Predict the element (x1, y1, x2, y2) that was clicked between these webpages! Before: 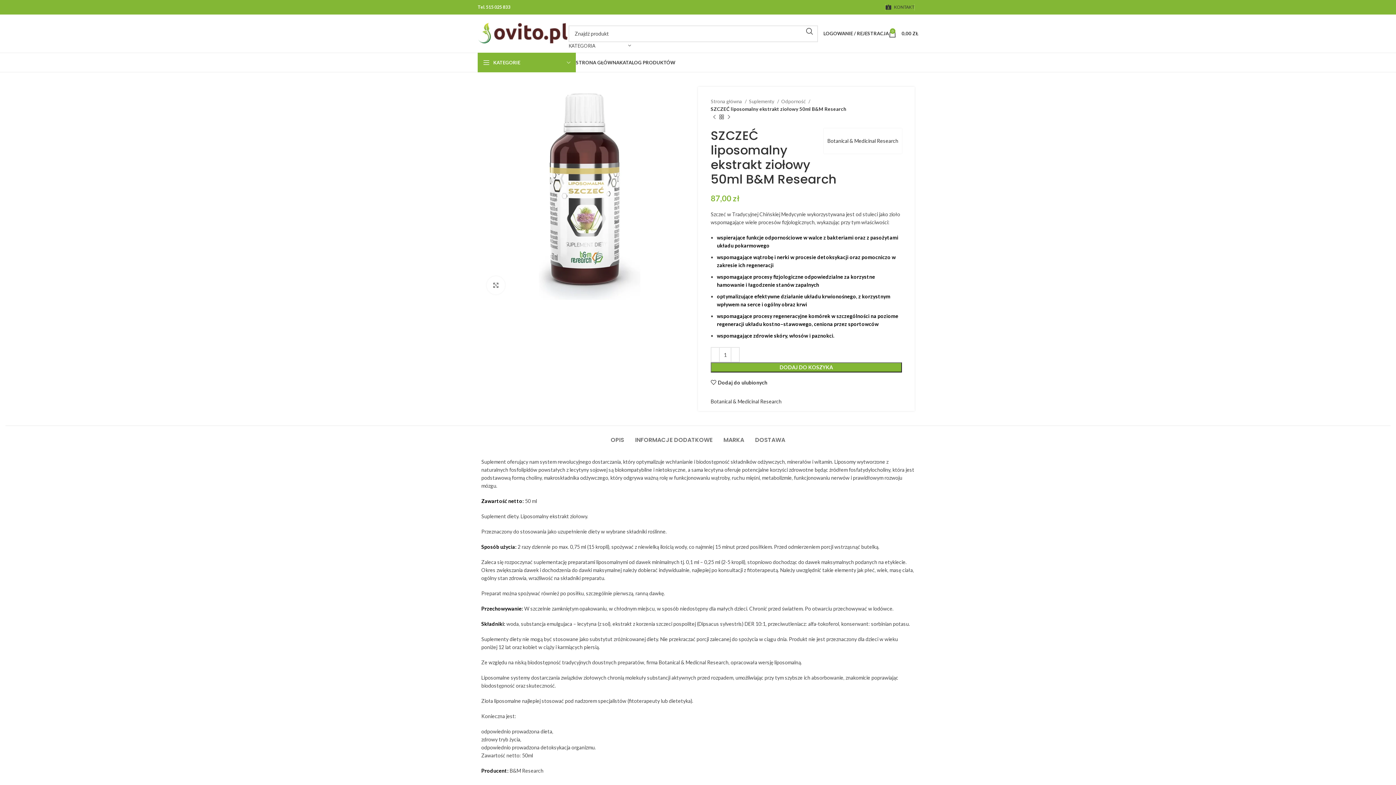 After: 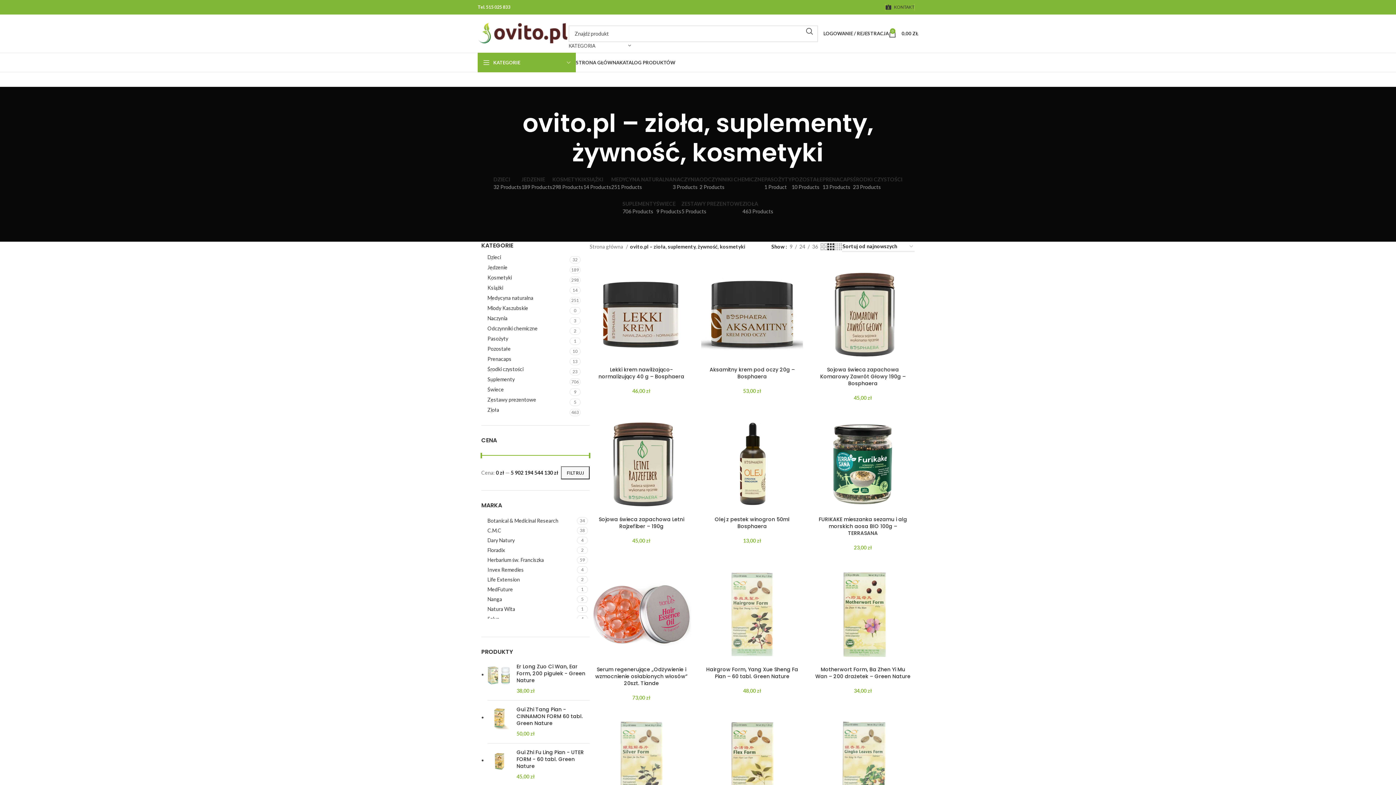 Action: bbox: (718, 113, 725, 120)